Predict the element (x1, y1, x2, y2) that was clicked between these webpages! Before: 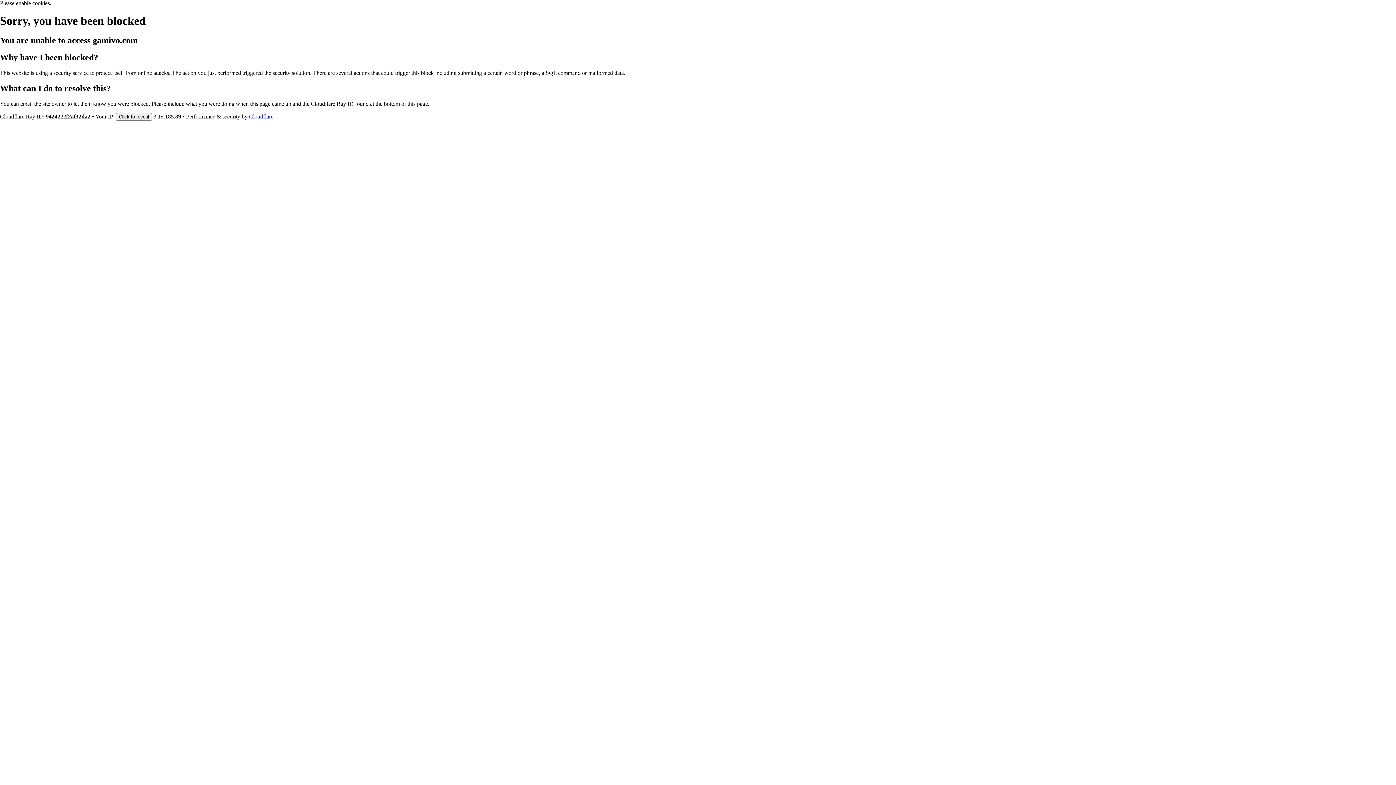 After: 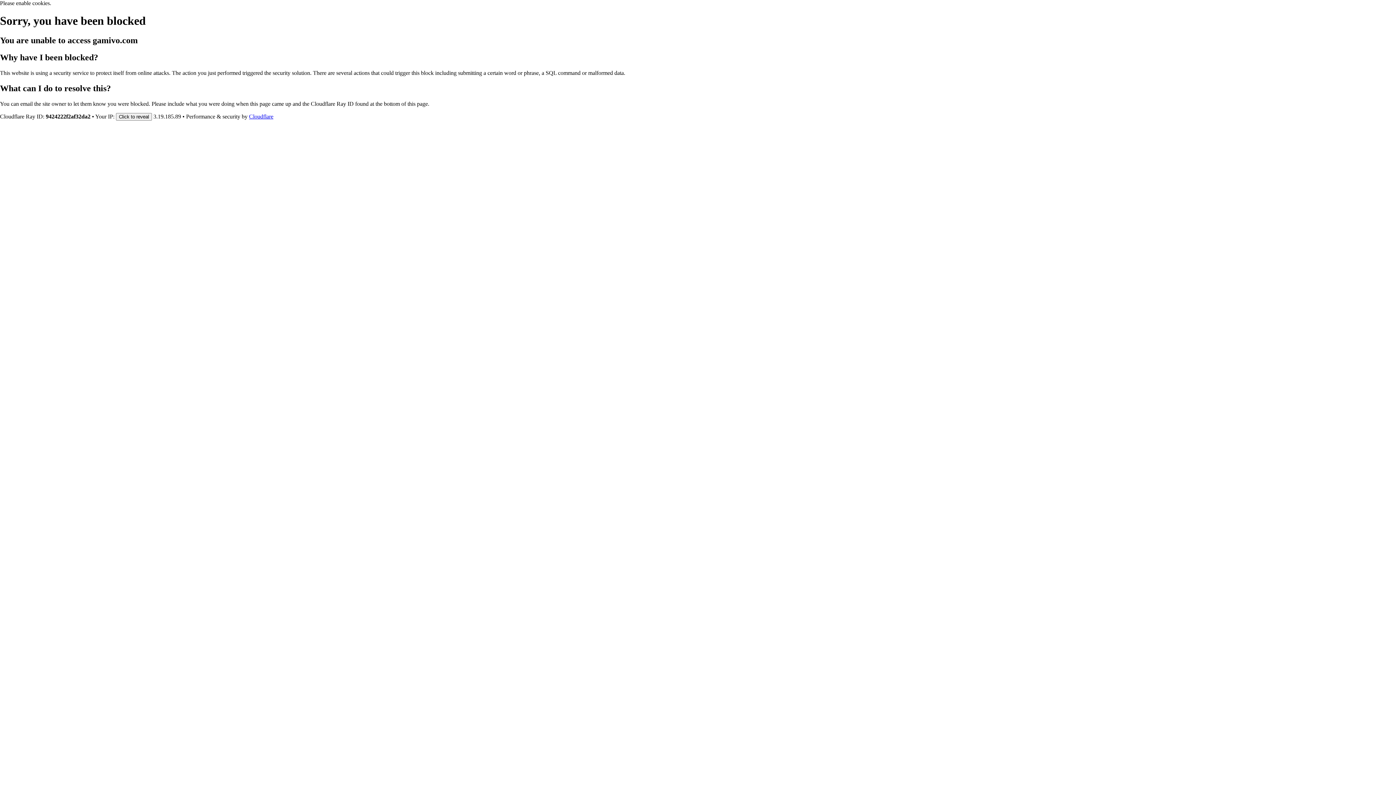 Action: label: Cloudflare bbox: (249, 113, 273, 119)